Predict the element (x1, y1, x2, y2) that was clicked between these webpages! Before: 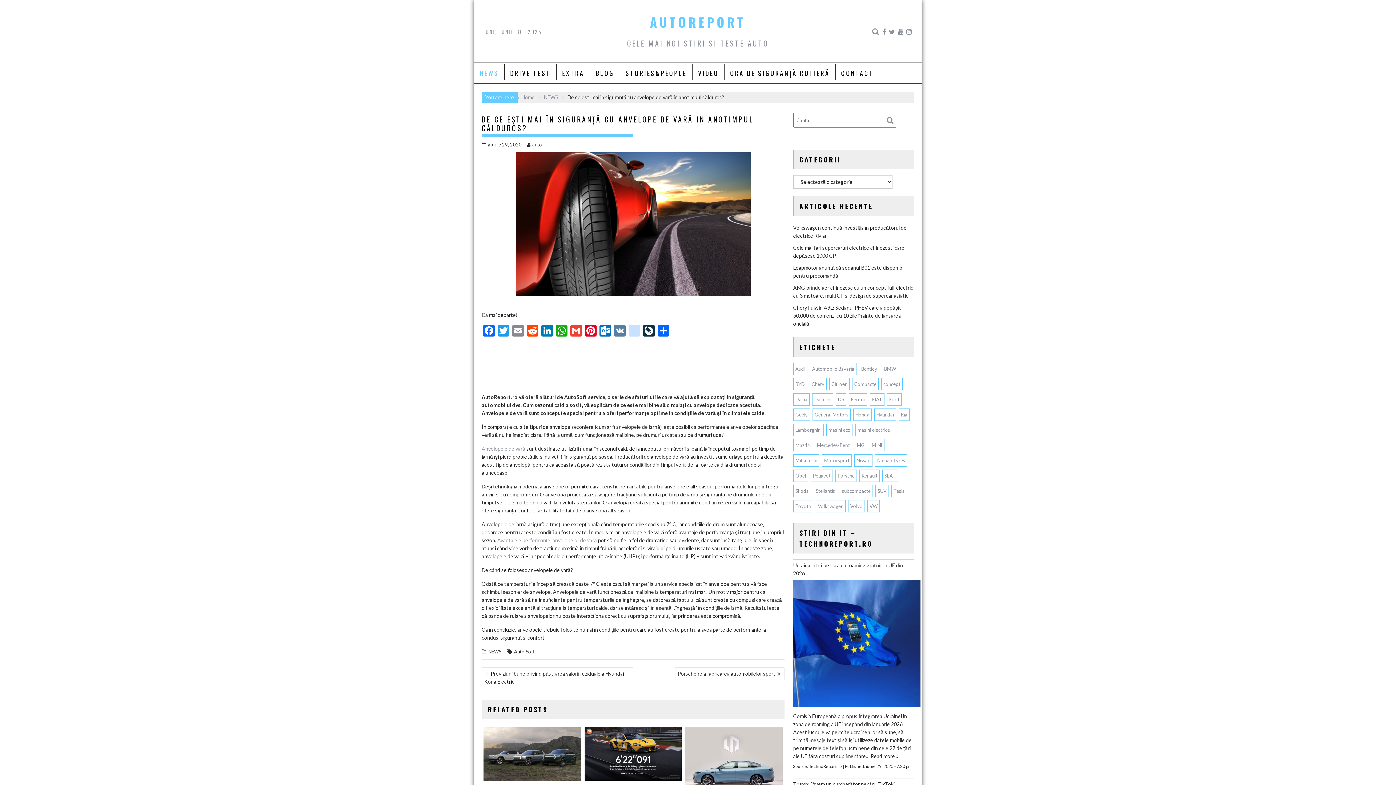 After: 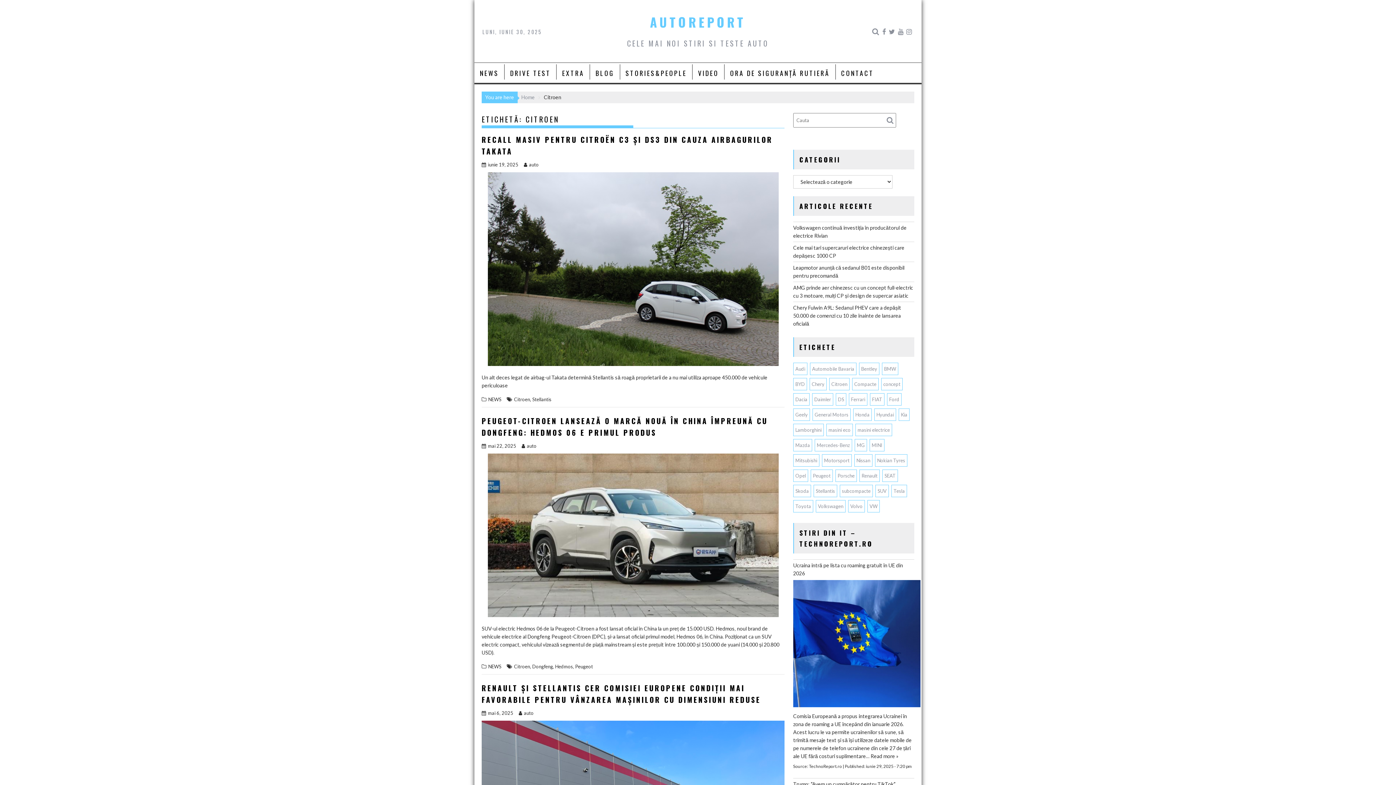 Action: bbox: (829, 378, 849, 390) label: Citroen (111 elemente)